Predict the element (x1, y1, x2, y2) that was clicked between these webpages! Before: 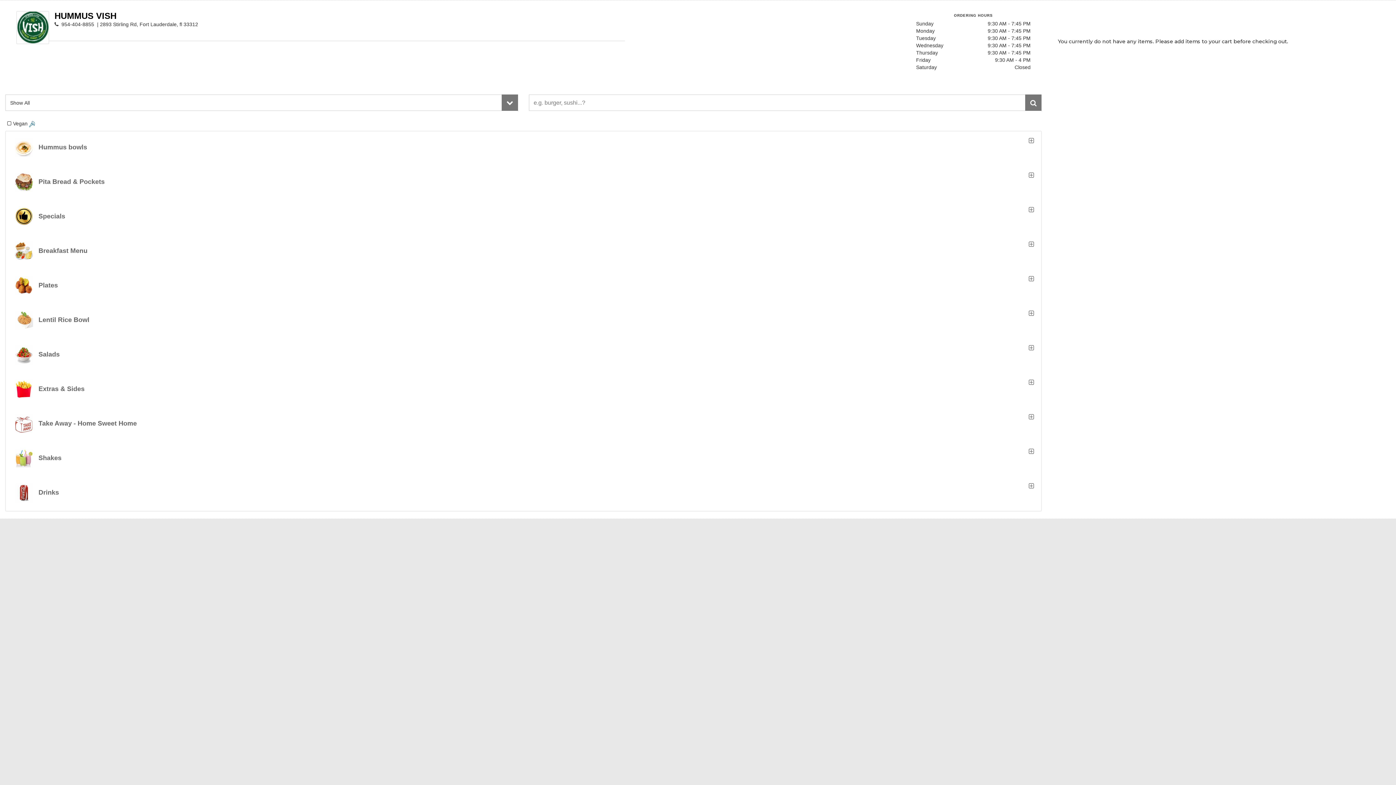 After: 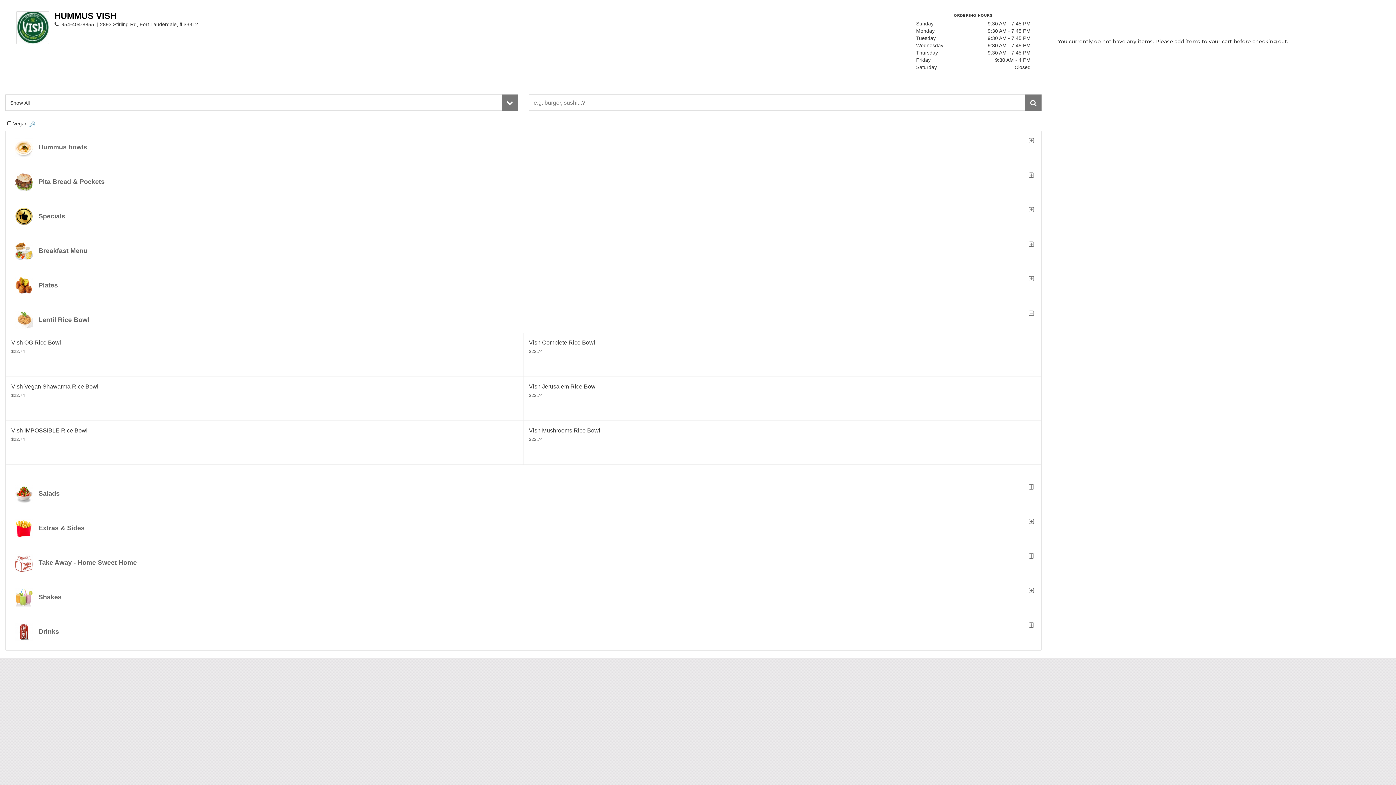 Action: label:  Lentil Rice Bowl
  bbox: (11, 304, 1036, 334)